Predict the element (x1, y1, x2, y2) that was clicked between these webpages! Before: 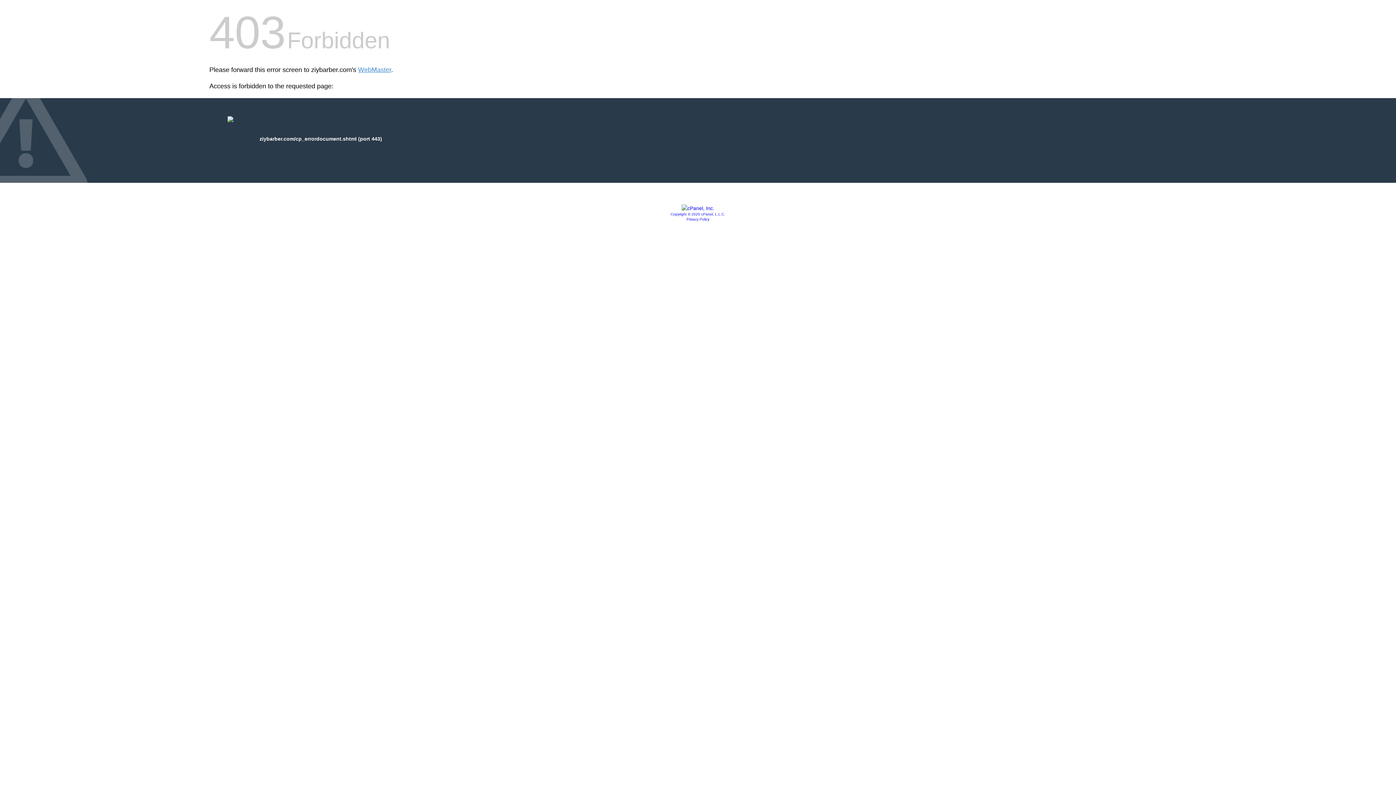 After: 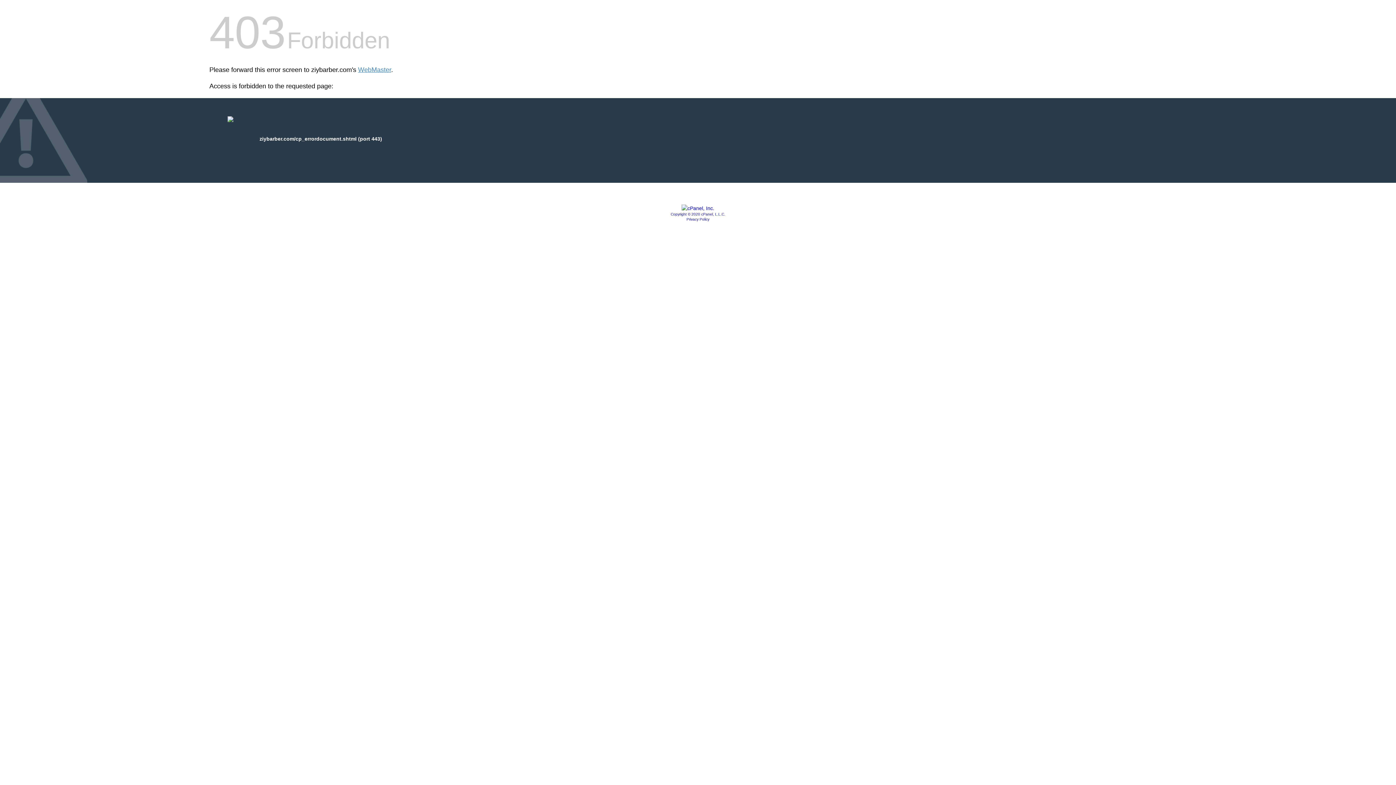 Action: bbox: (686, 217, 709, 221) label: Privacy Policy